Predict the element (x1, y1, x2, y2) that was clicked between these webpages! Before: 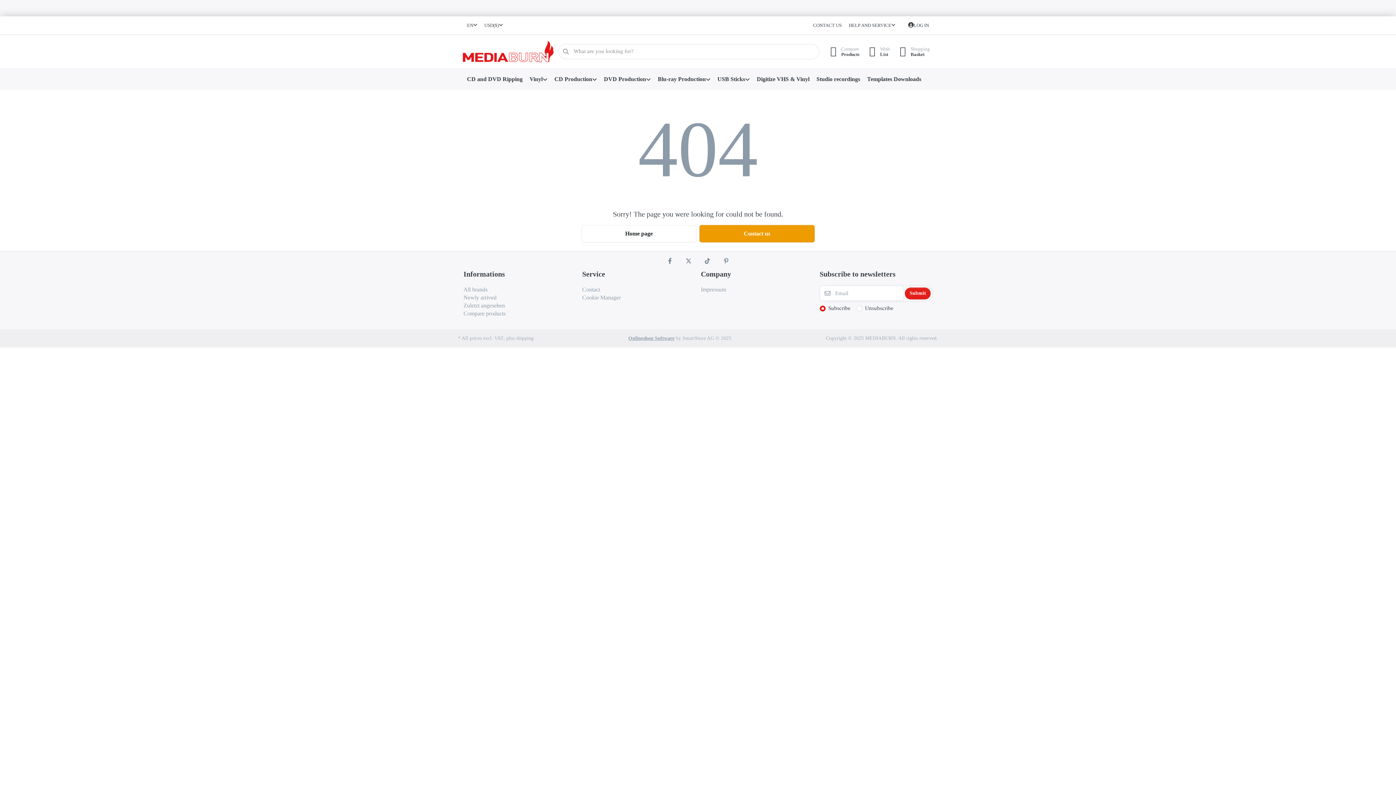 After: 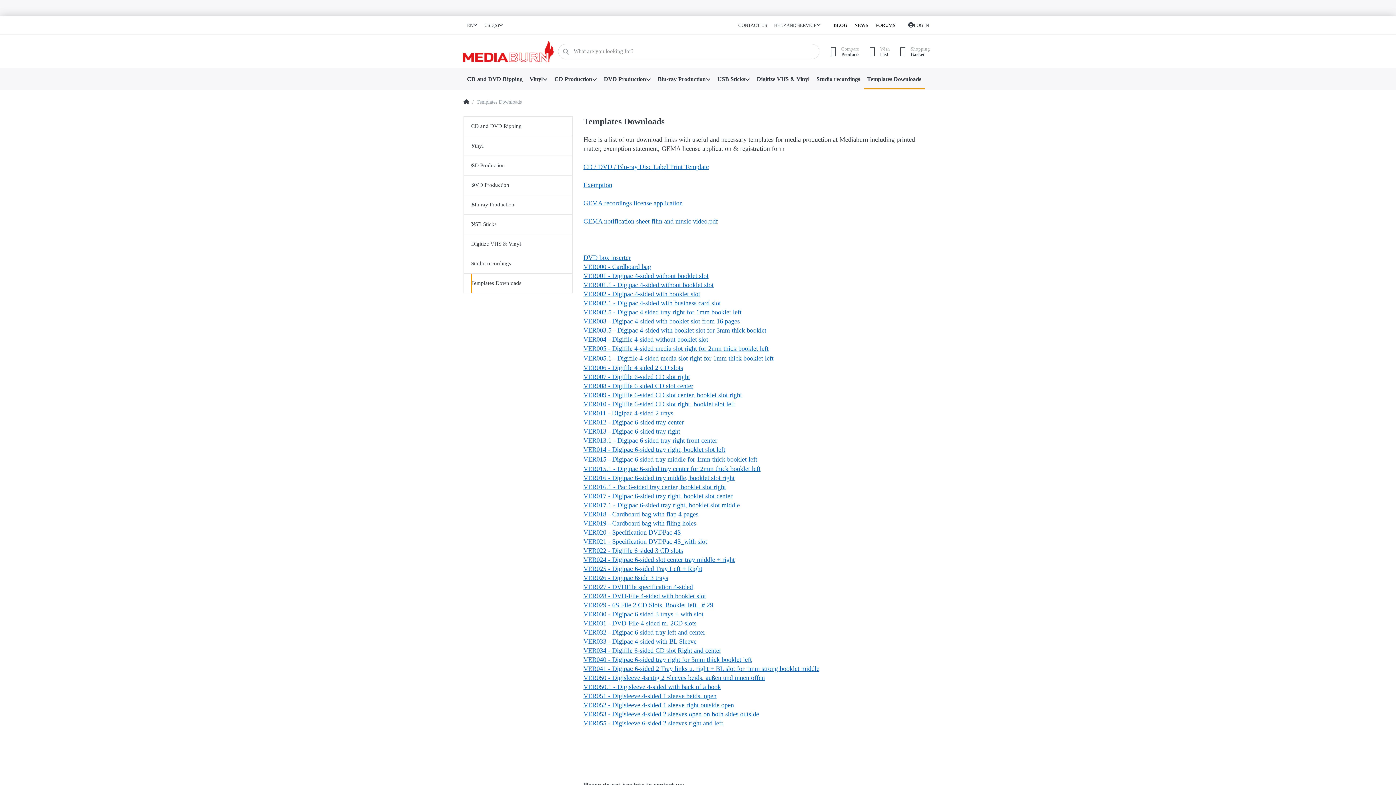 Action: label: Templates Downloads bbox: (863, 68, 924, 90)